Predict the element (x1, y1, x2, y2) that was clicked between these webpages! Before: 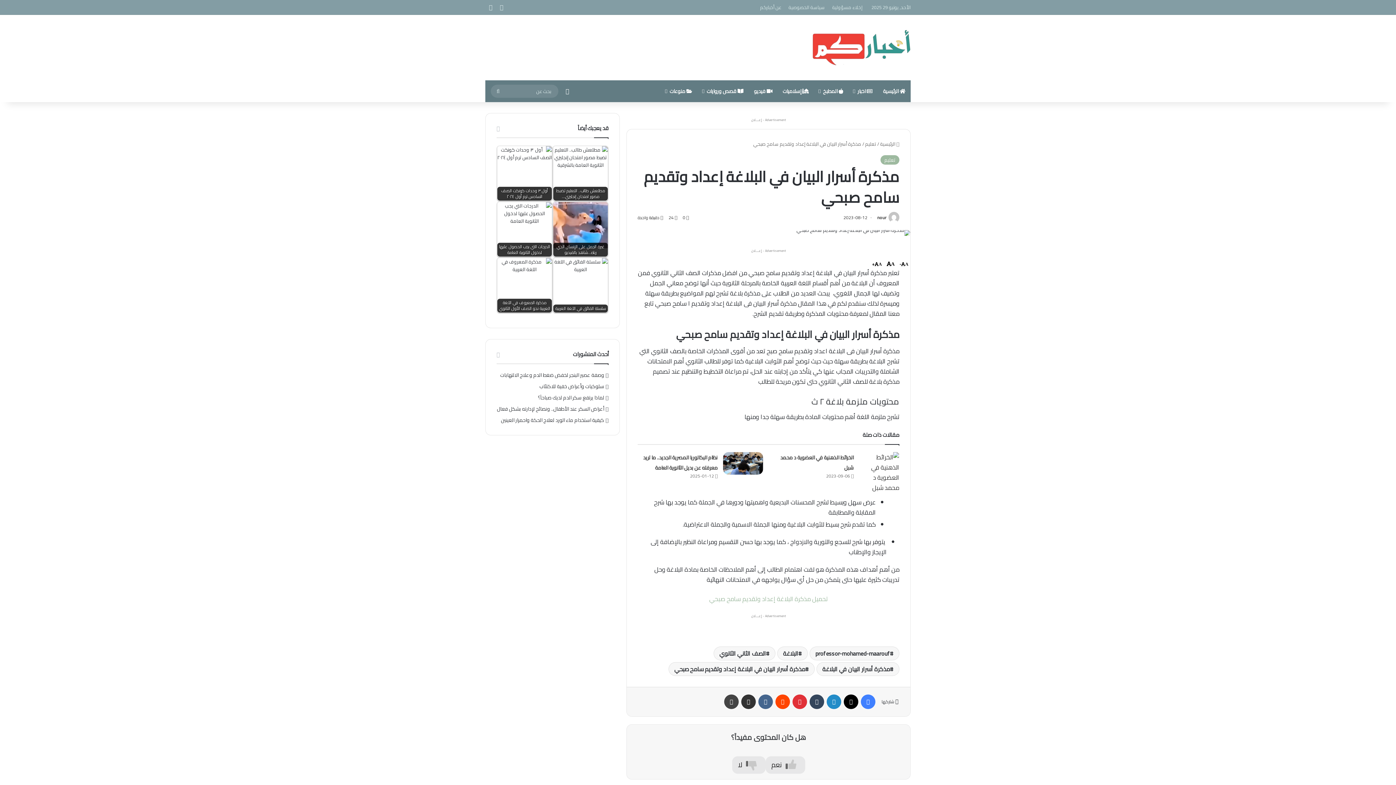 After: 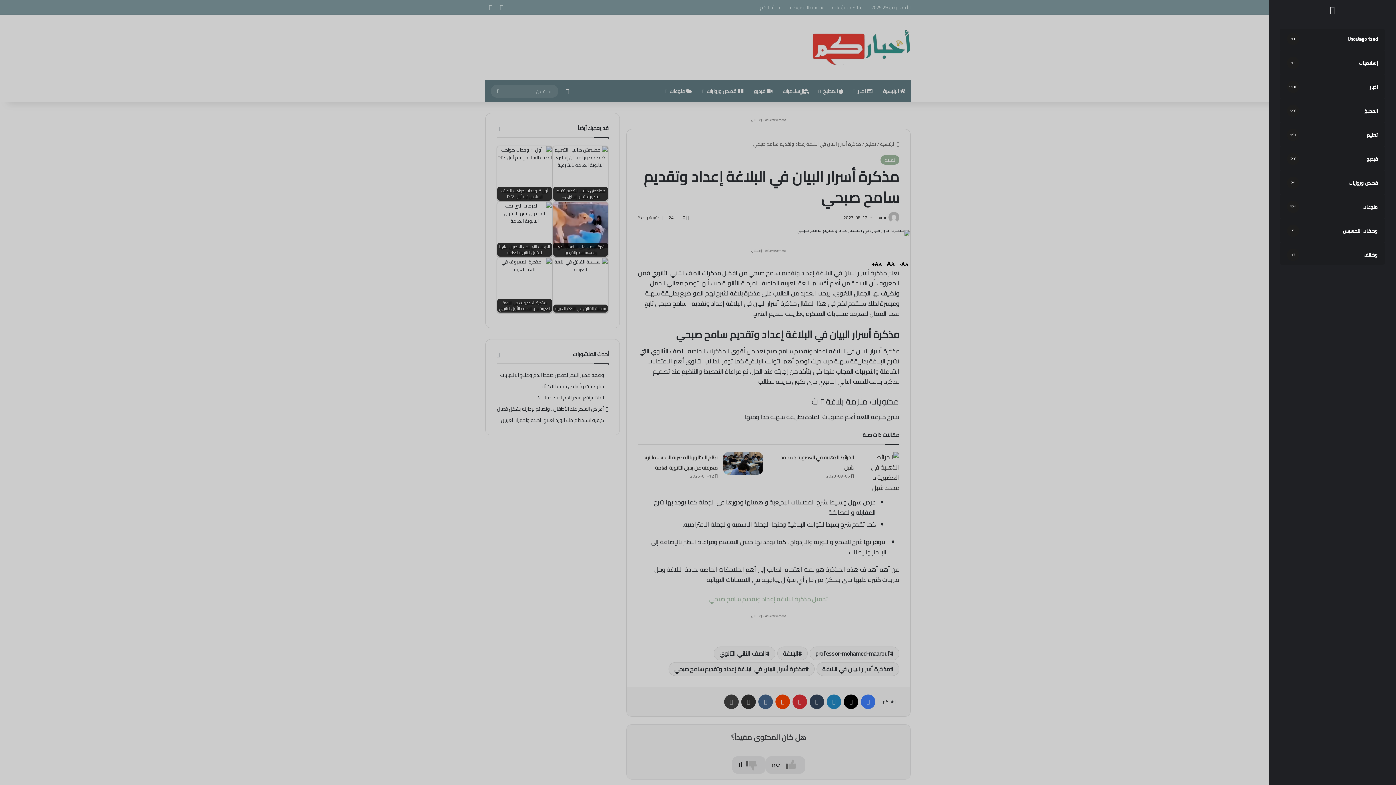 Action: bbox: (485, 0, 496, 14) label: إضافة عمود جانبي